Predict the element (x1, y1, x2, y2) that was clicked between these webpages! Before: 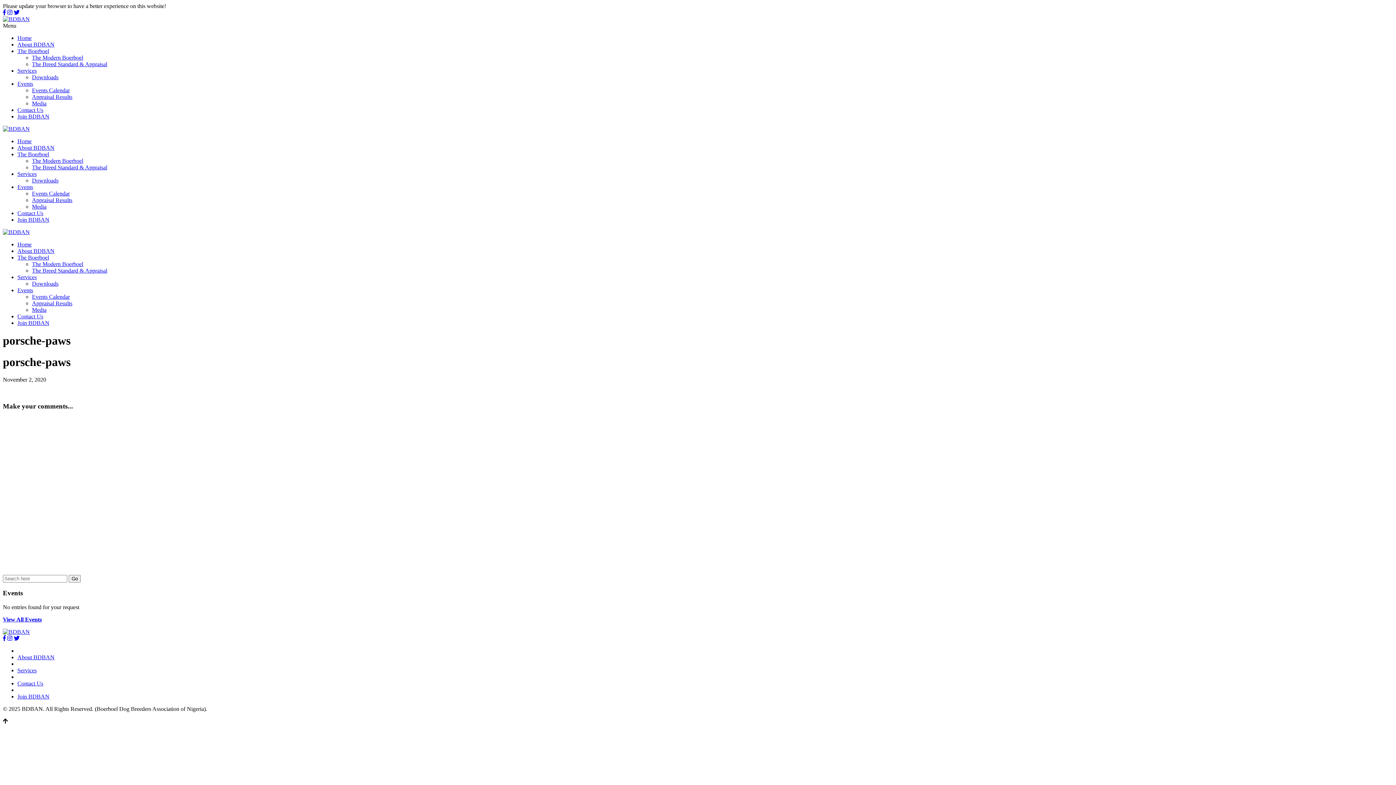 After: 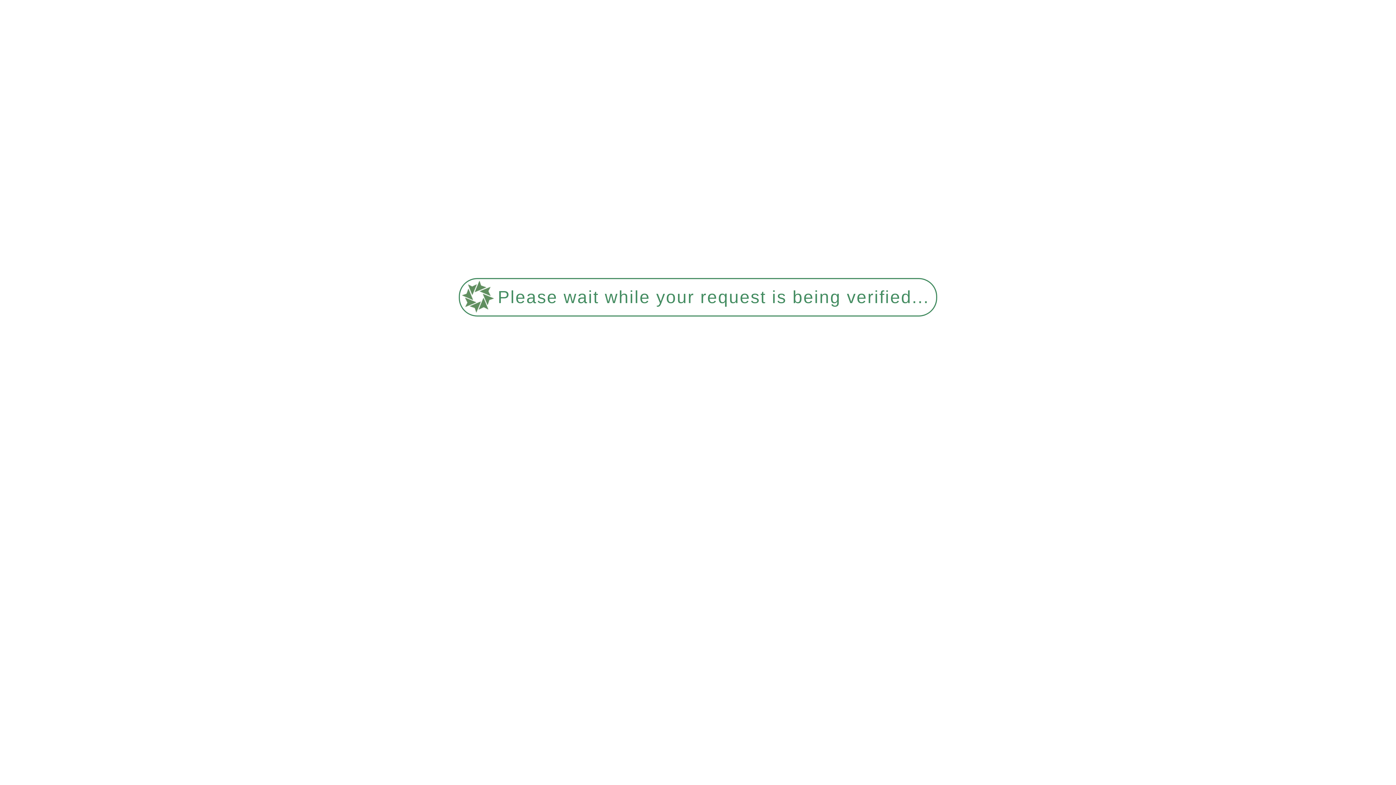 Action: bbox: (17, 241, 31, 247) label: Home